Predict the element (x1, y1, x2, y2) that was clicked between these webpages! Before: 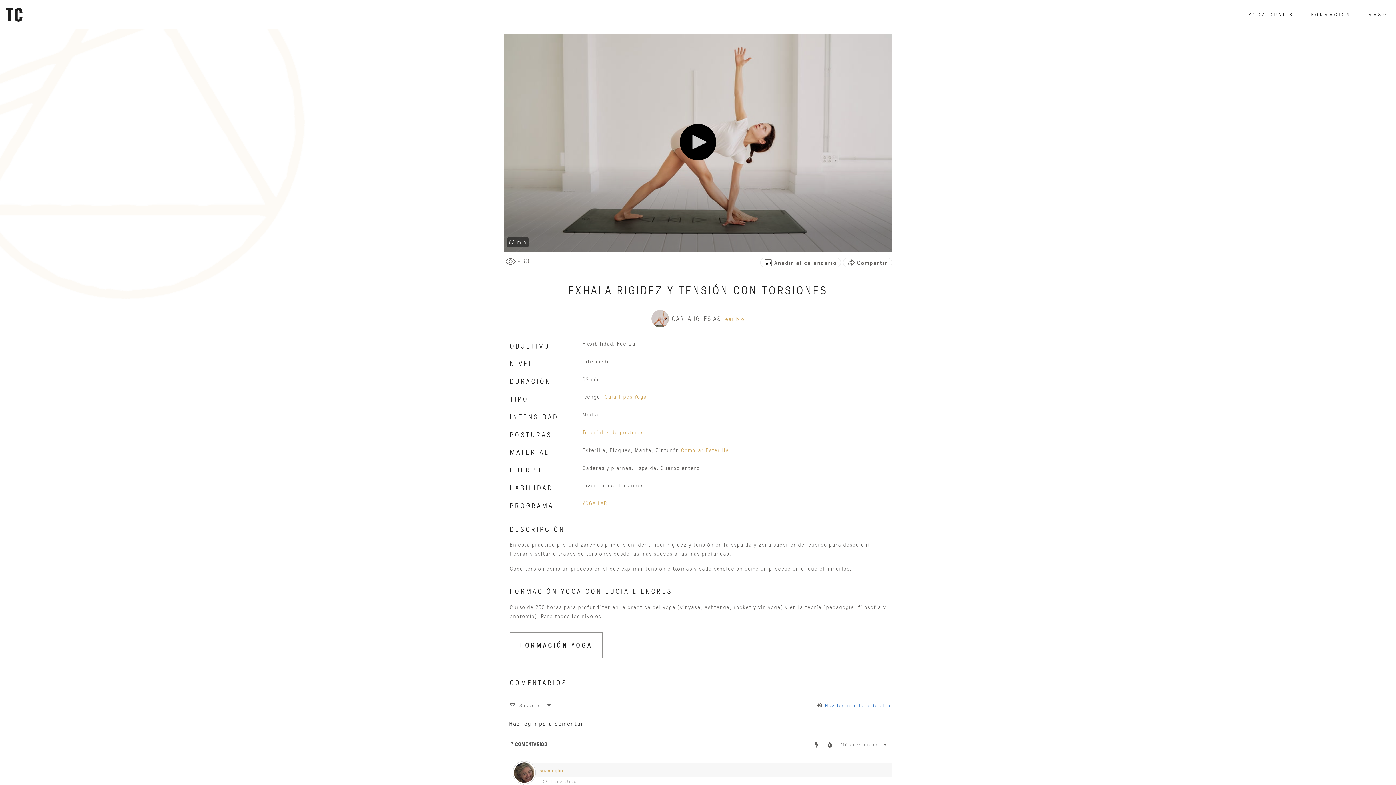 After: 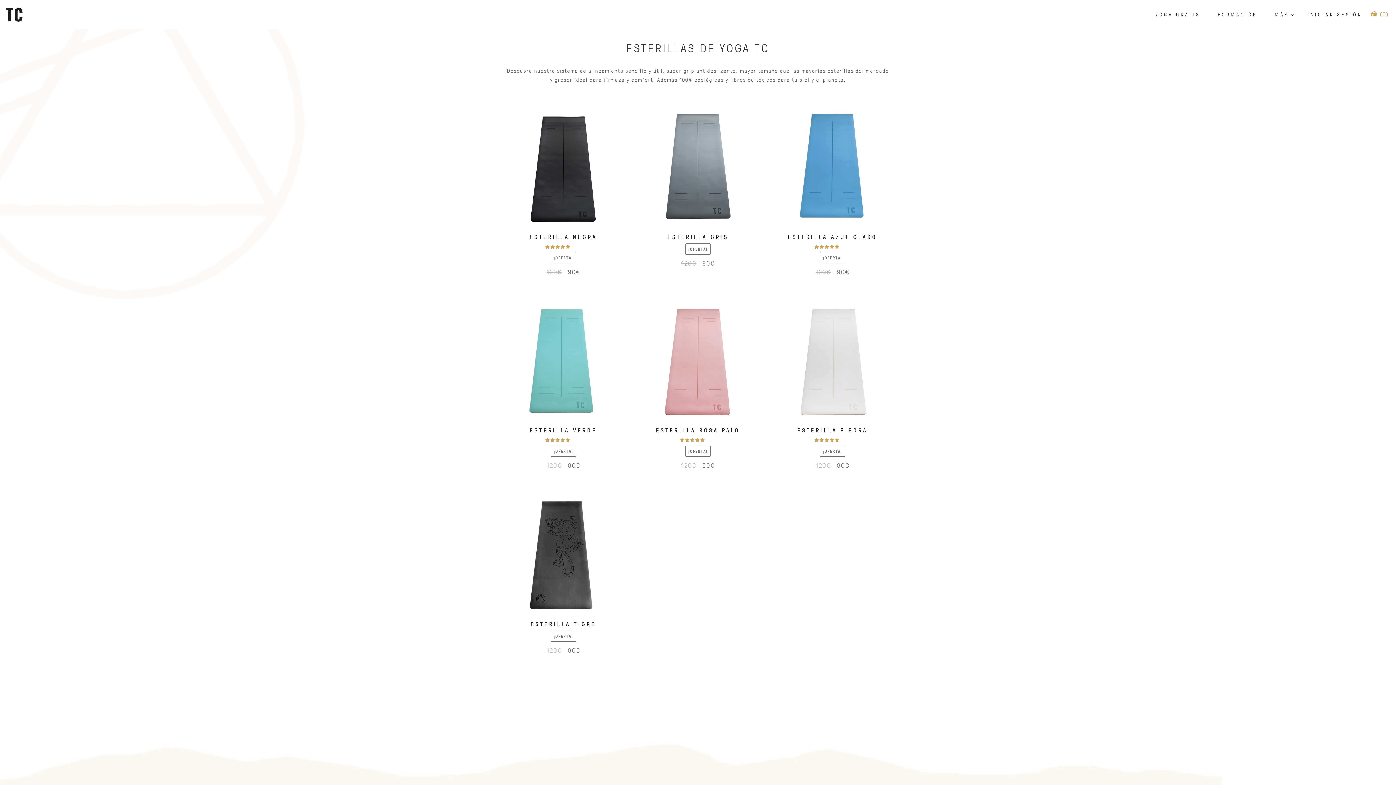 Action: bbox: (681, 446, 729, 453) label: Comprar Esterilla